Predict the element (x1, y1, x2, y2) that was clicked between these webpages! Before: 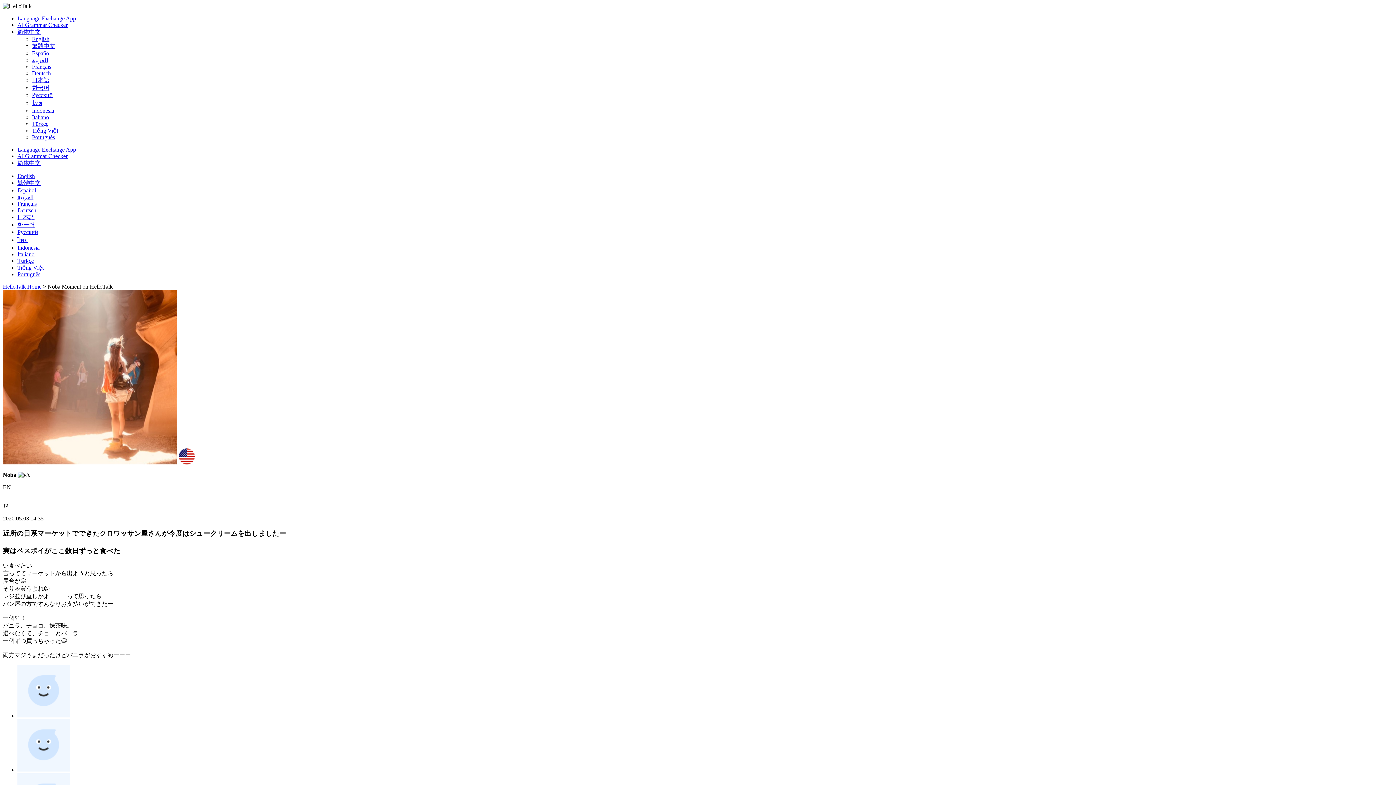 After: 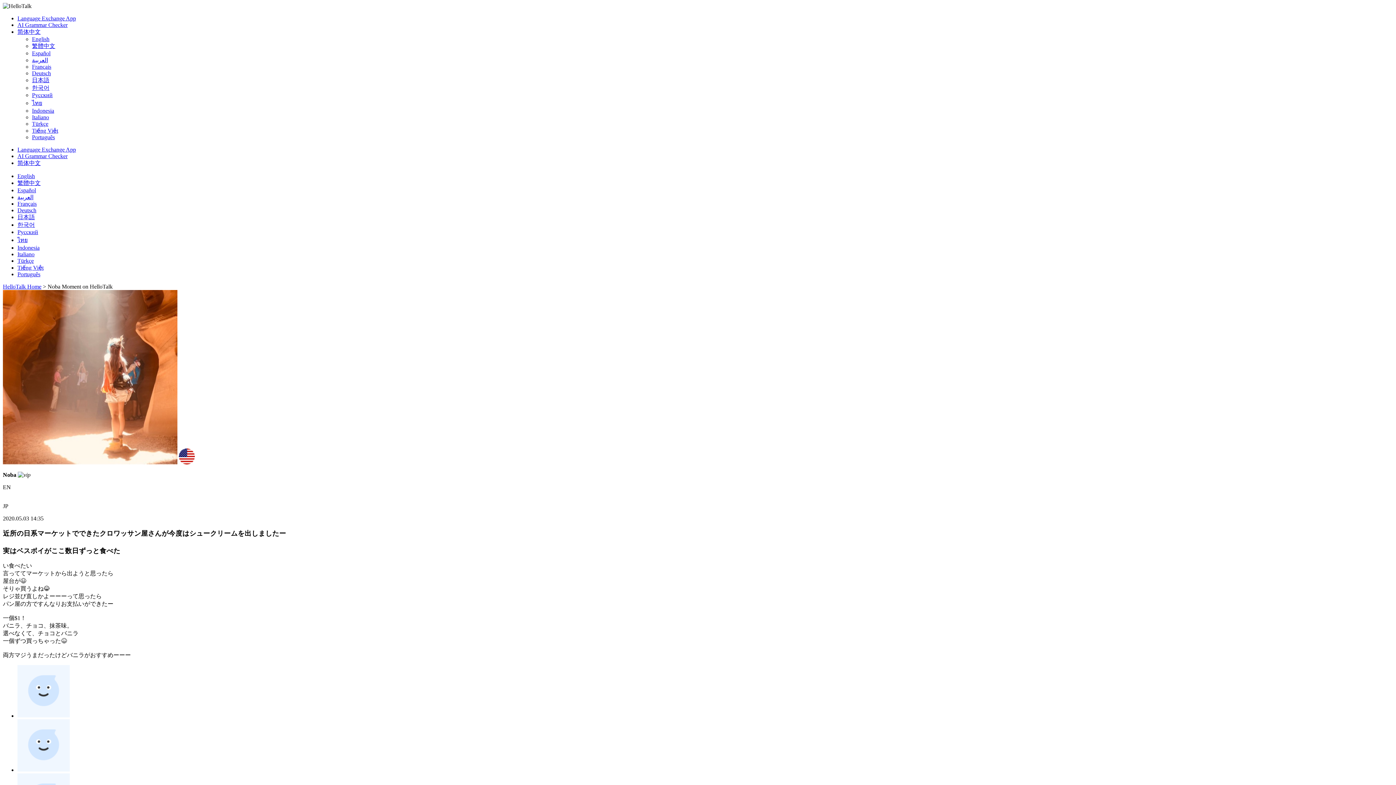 Action: label: Español bbox: (17, 187, 36, 193)